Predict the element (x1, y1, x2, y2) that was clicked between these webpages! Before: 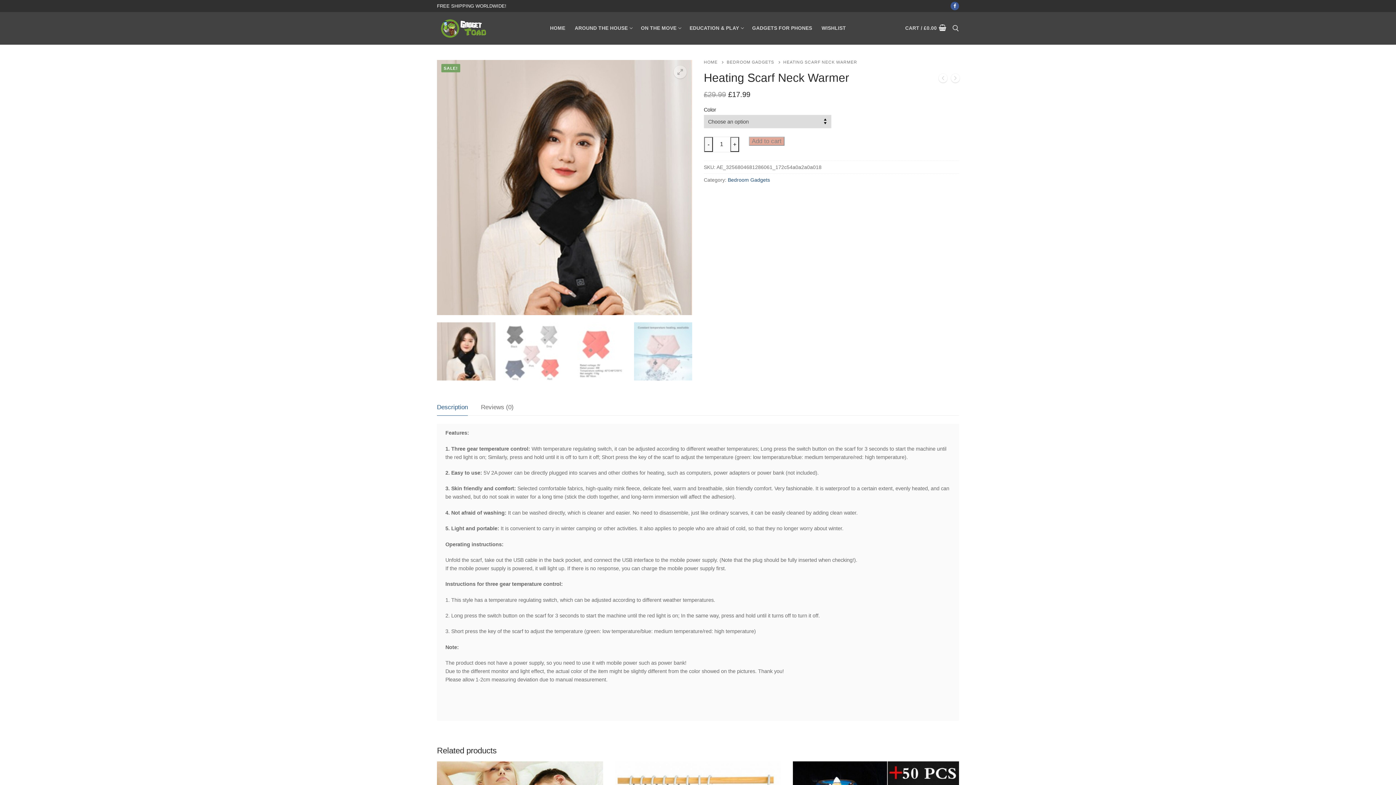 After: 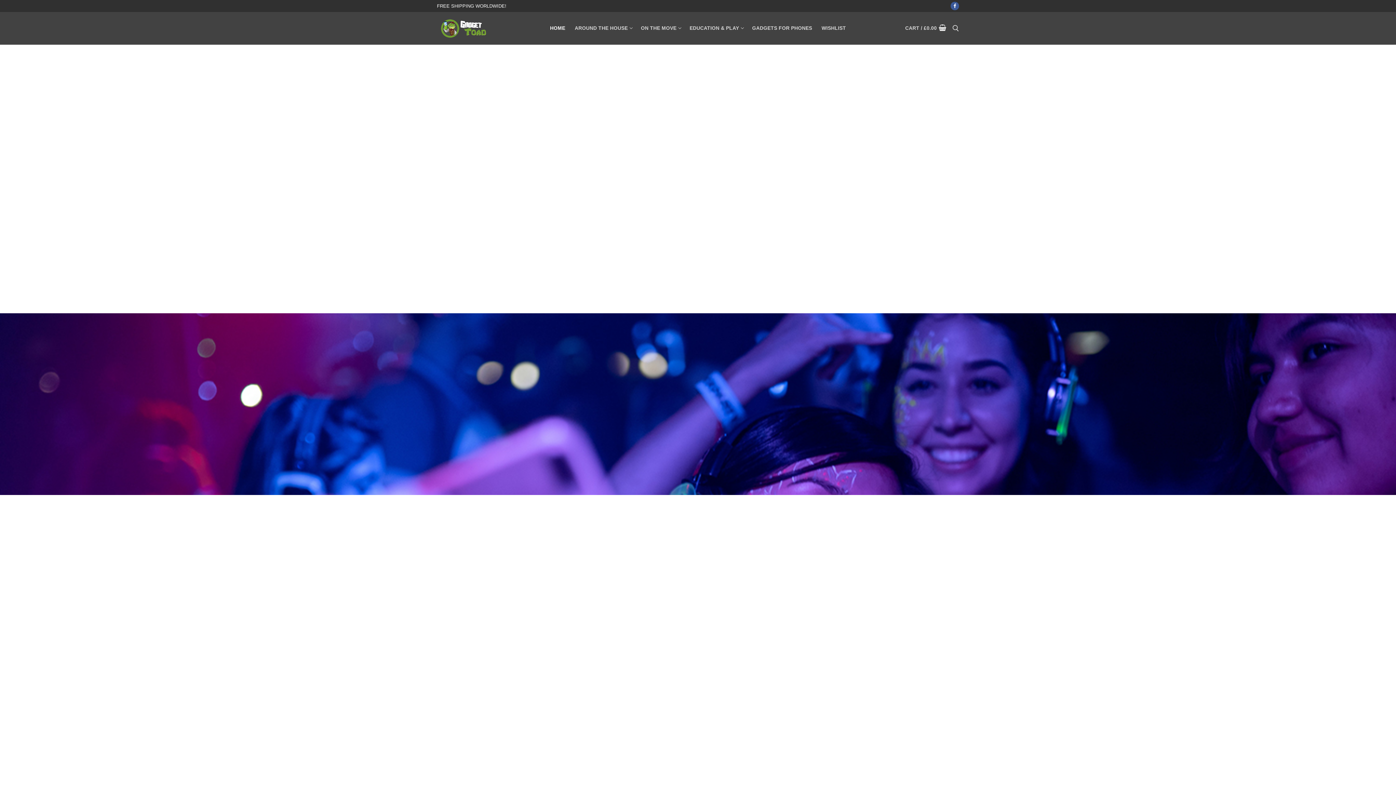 Action: bbox: (545, 21, 570, 35) label: HOME